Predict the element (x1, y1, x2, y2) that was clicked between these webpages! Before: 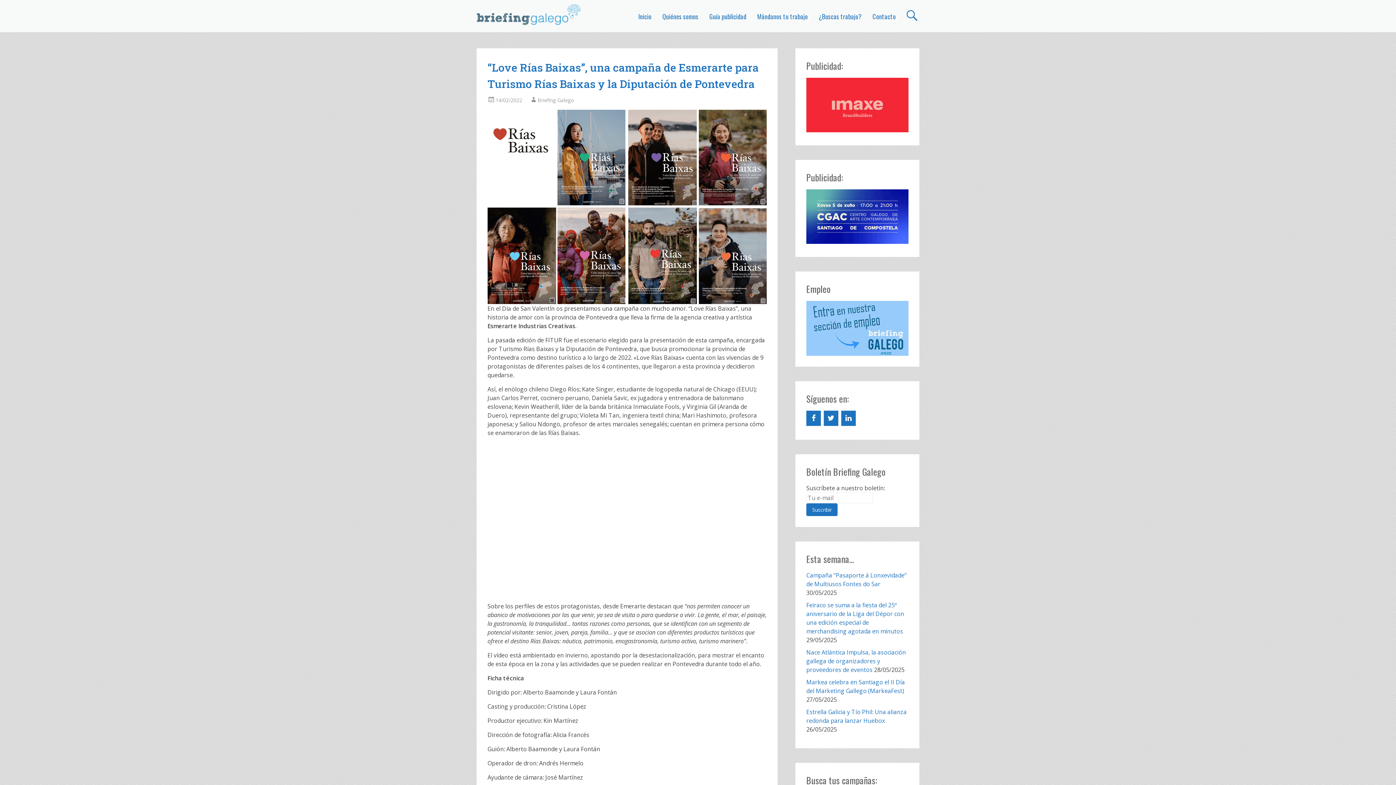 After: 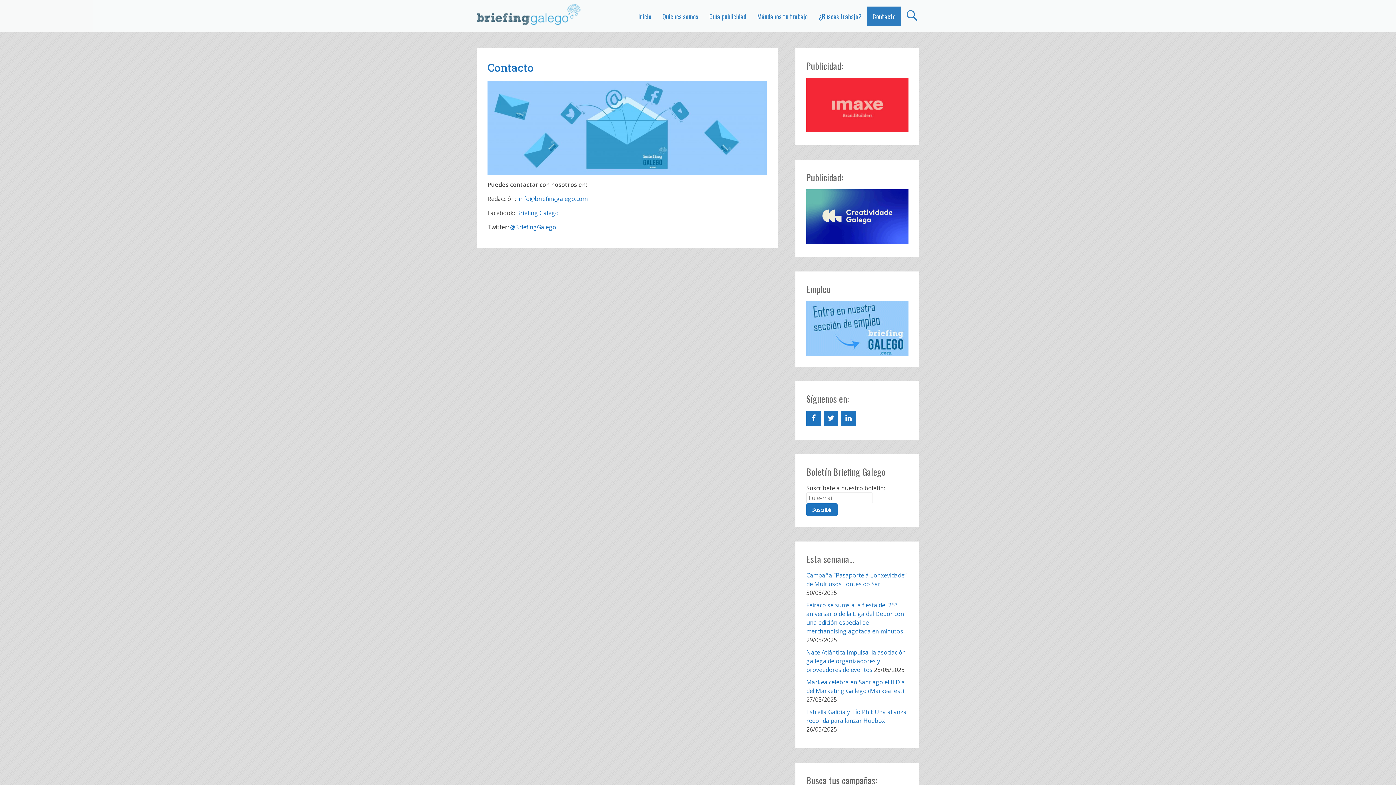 Action: label: Contacto bbox: (867, 6, 901, 26)